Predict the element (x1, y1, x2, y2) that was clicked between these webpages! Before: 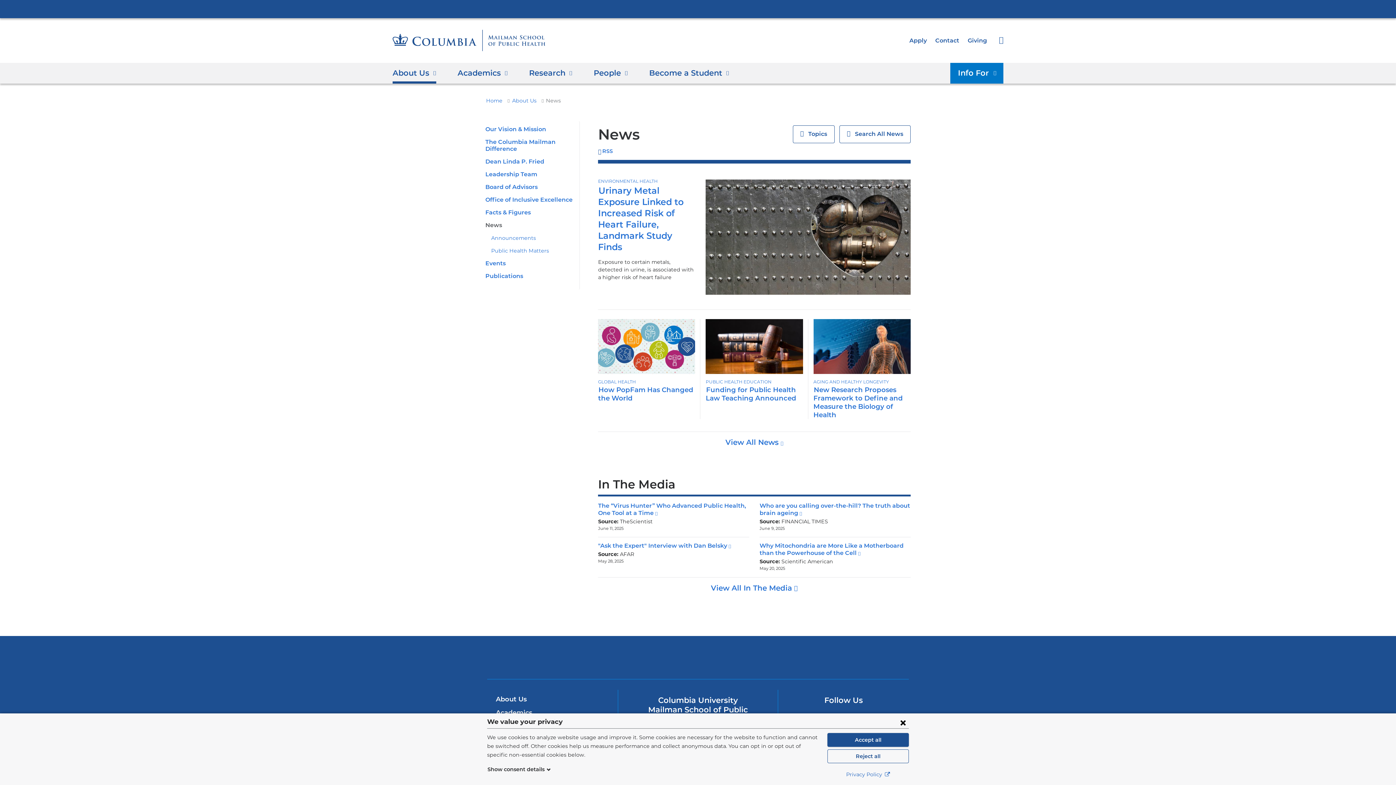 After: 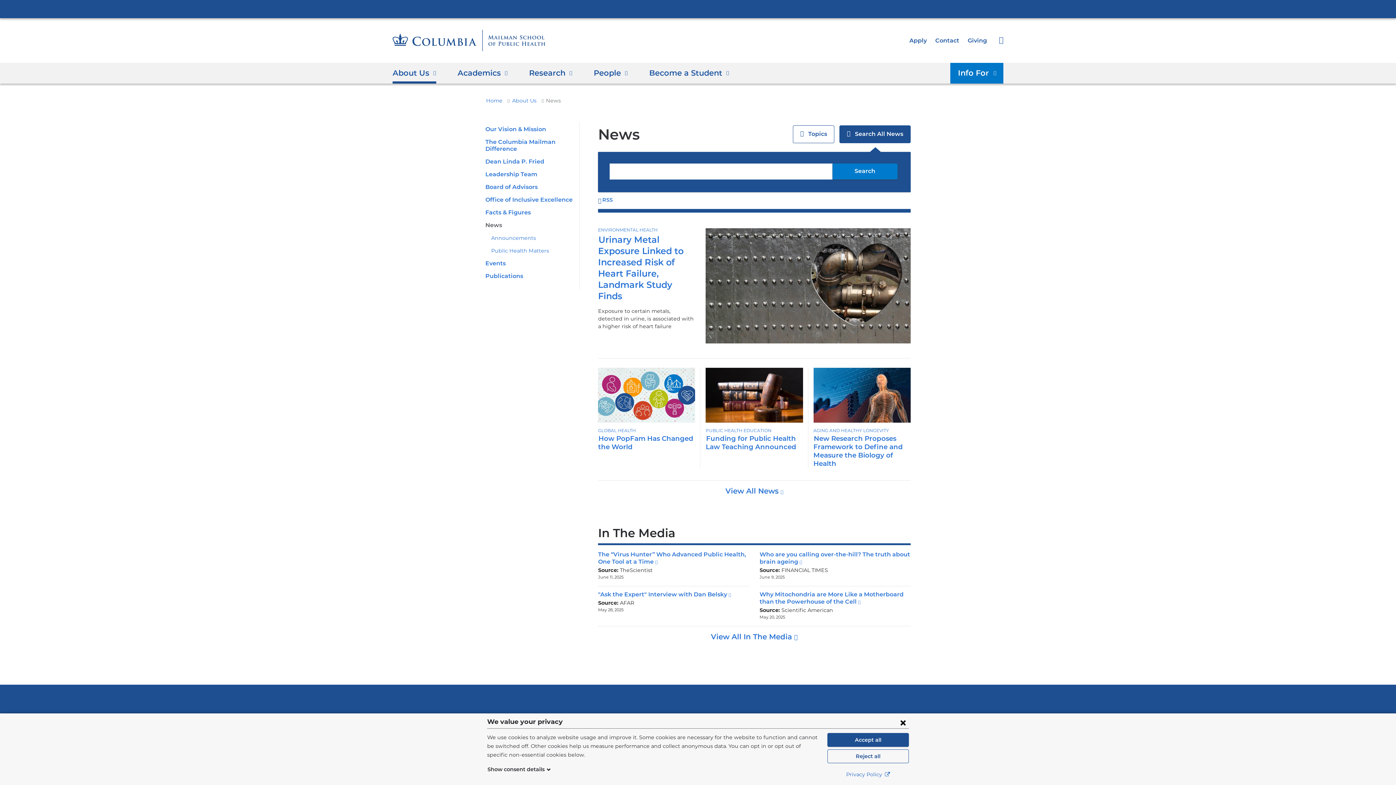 Action: label: Show
 Search All News bbox: (839, 125, 910, 143)